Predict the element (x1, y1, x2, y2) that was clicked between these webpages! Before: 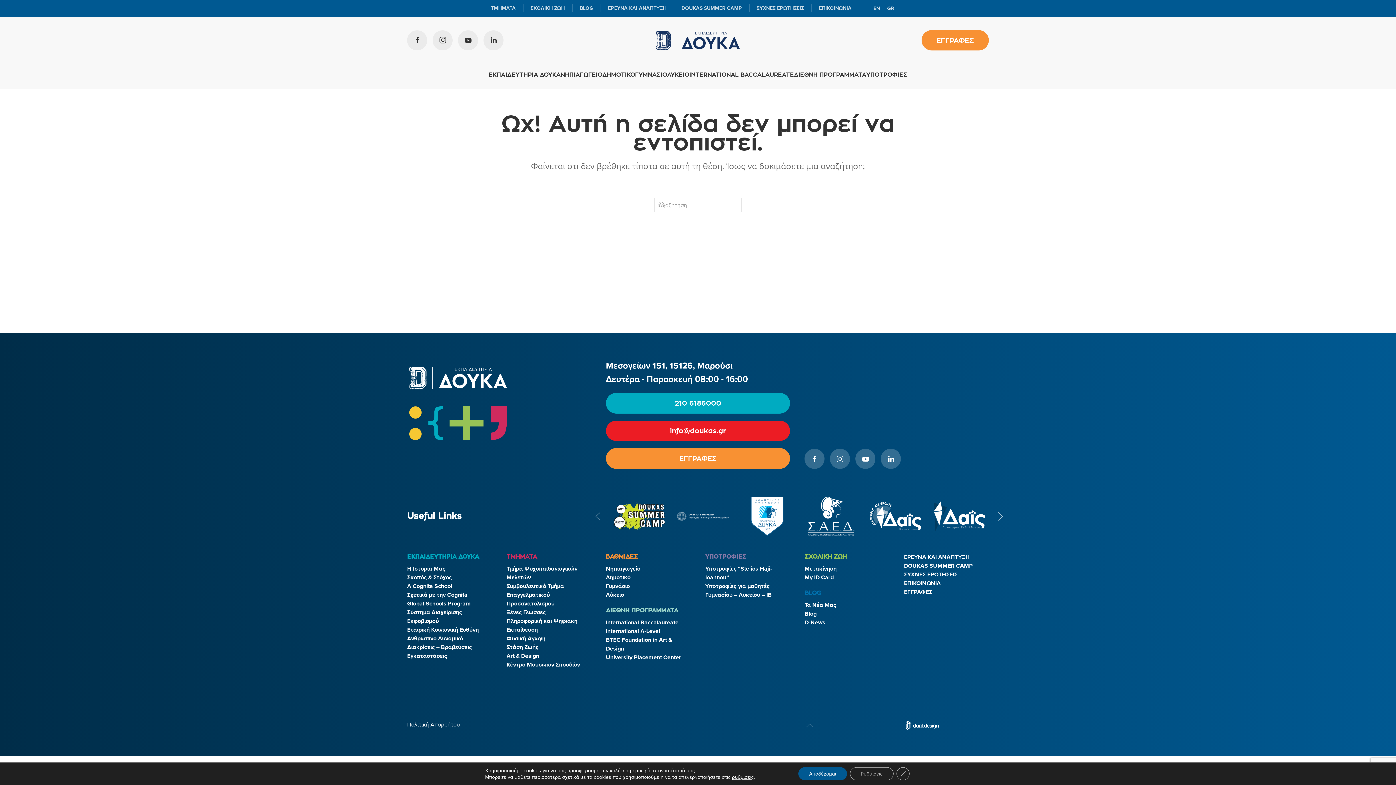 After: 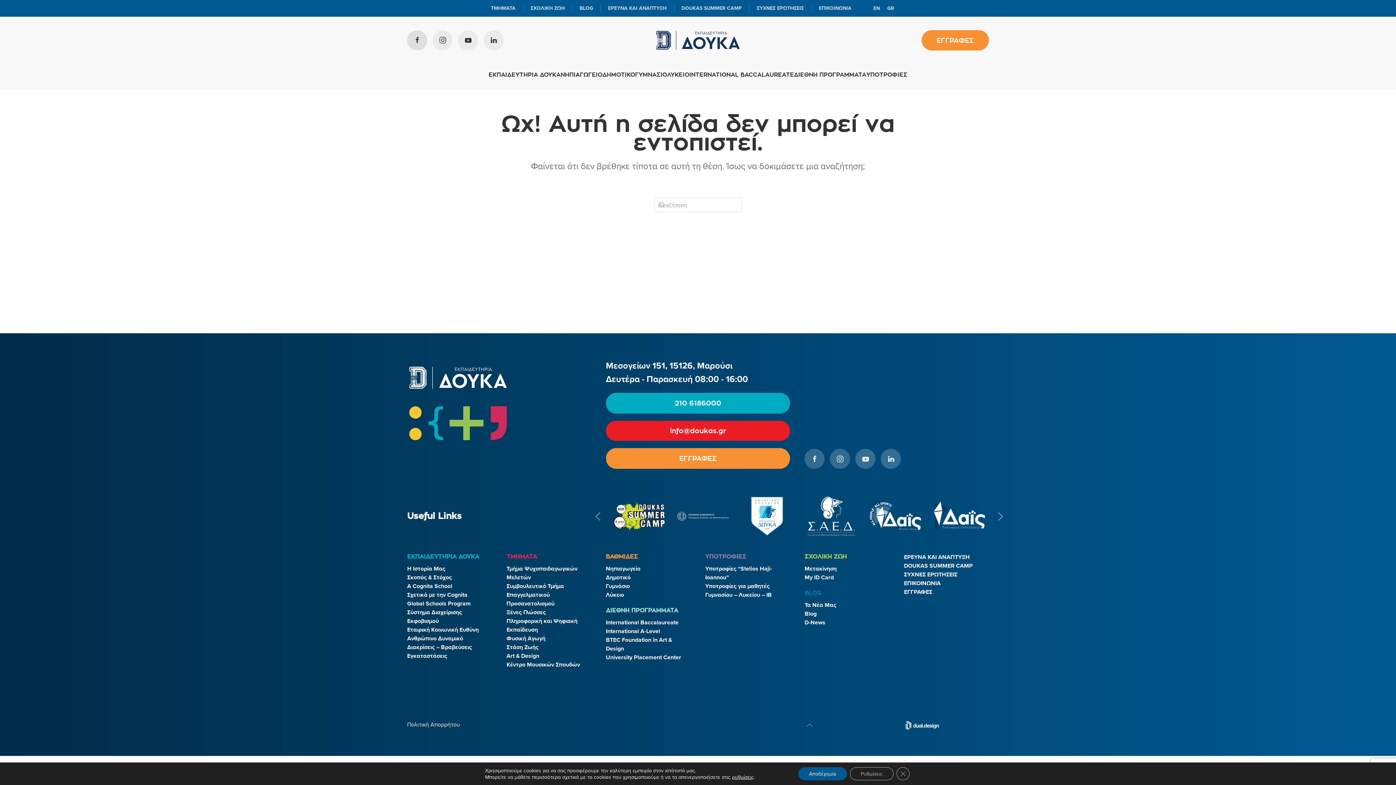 Action: label: FACEBOOK bbox: (407, 30, 427, 50)